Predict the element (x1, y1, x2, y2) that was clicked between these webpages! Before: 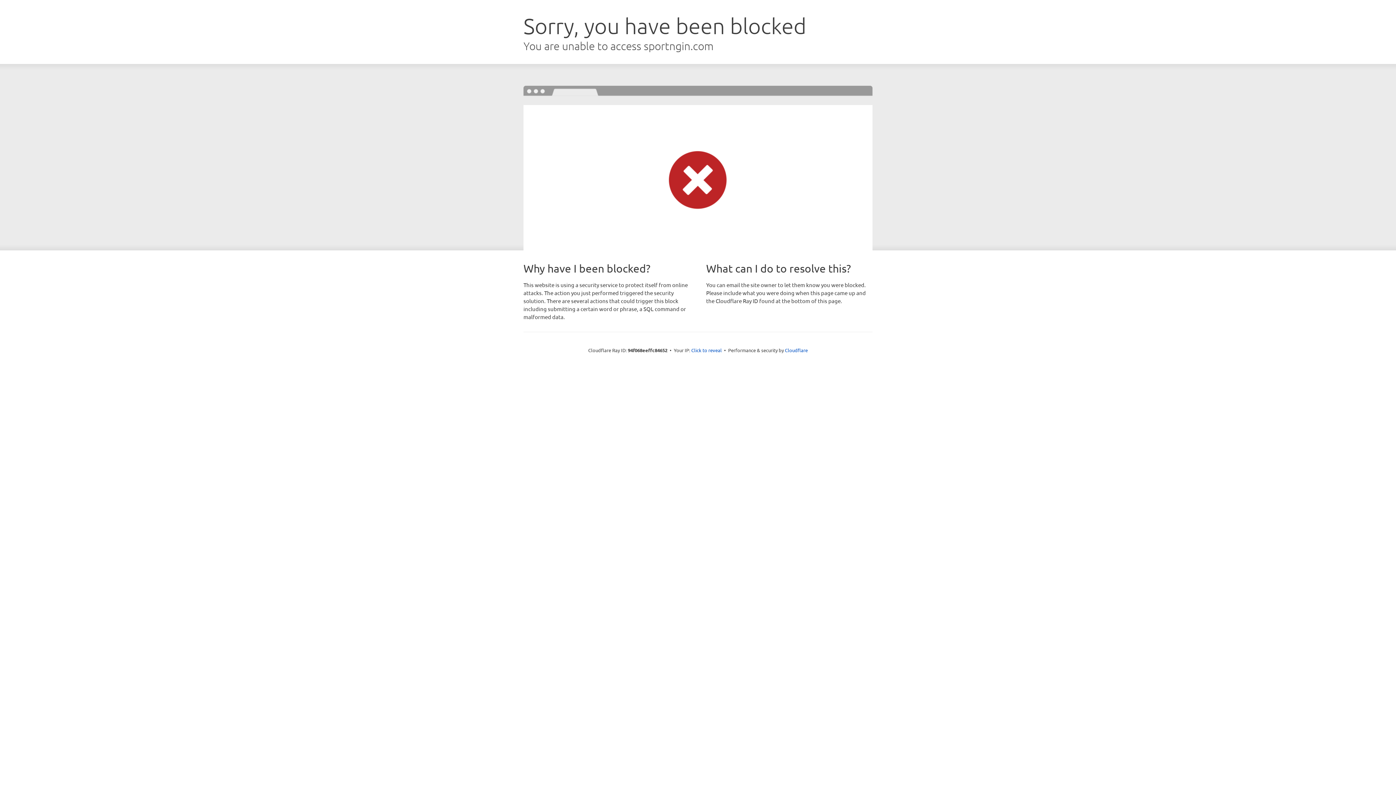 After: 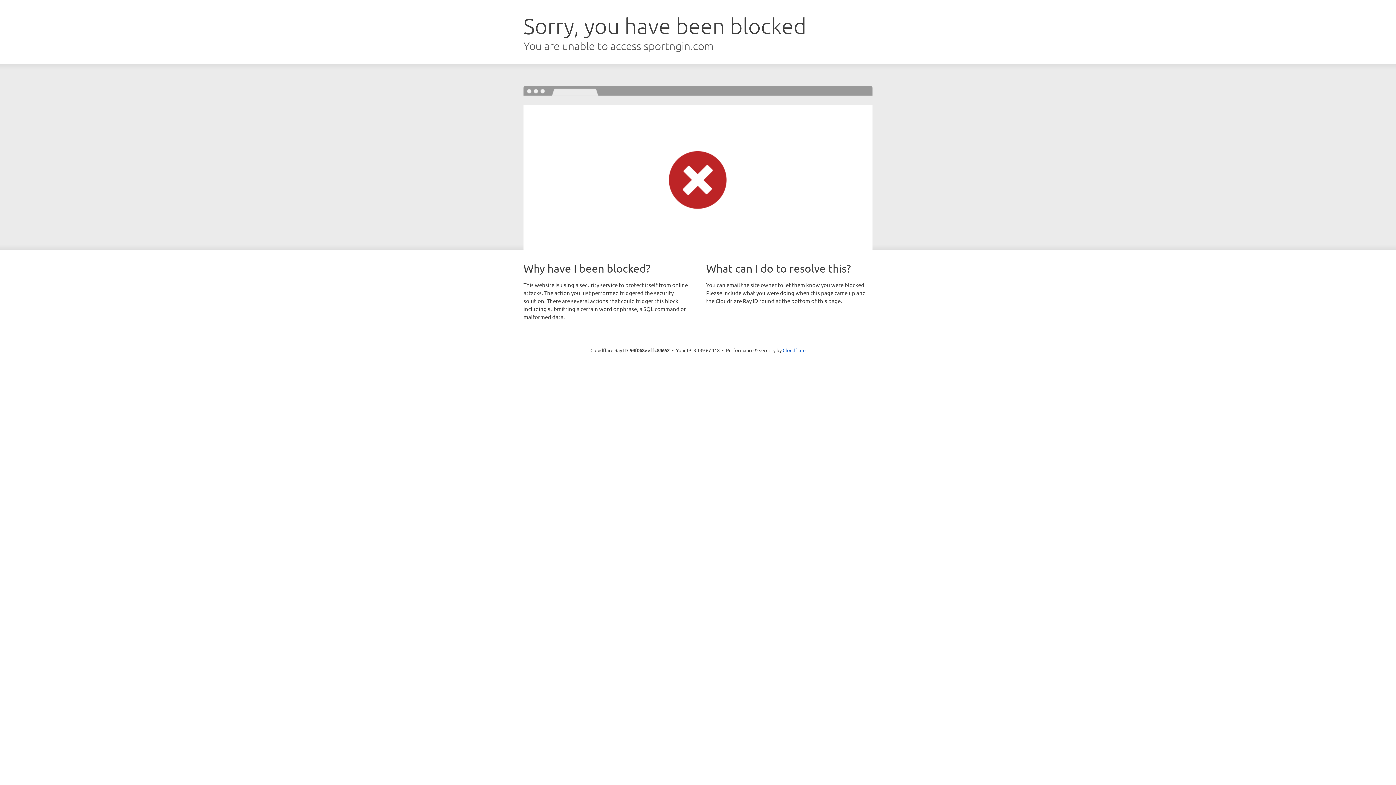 Action: bbox: (691, 346, 722, 353) label: Click to reveal